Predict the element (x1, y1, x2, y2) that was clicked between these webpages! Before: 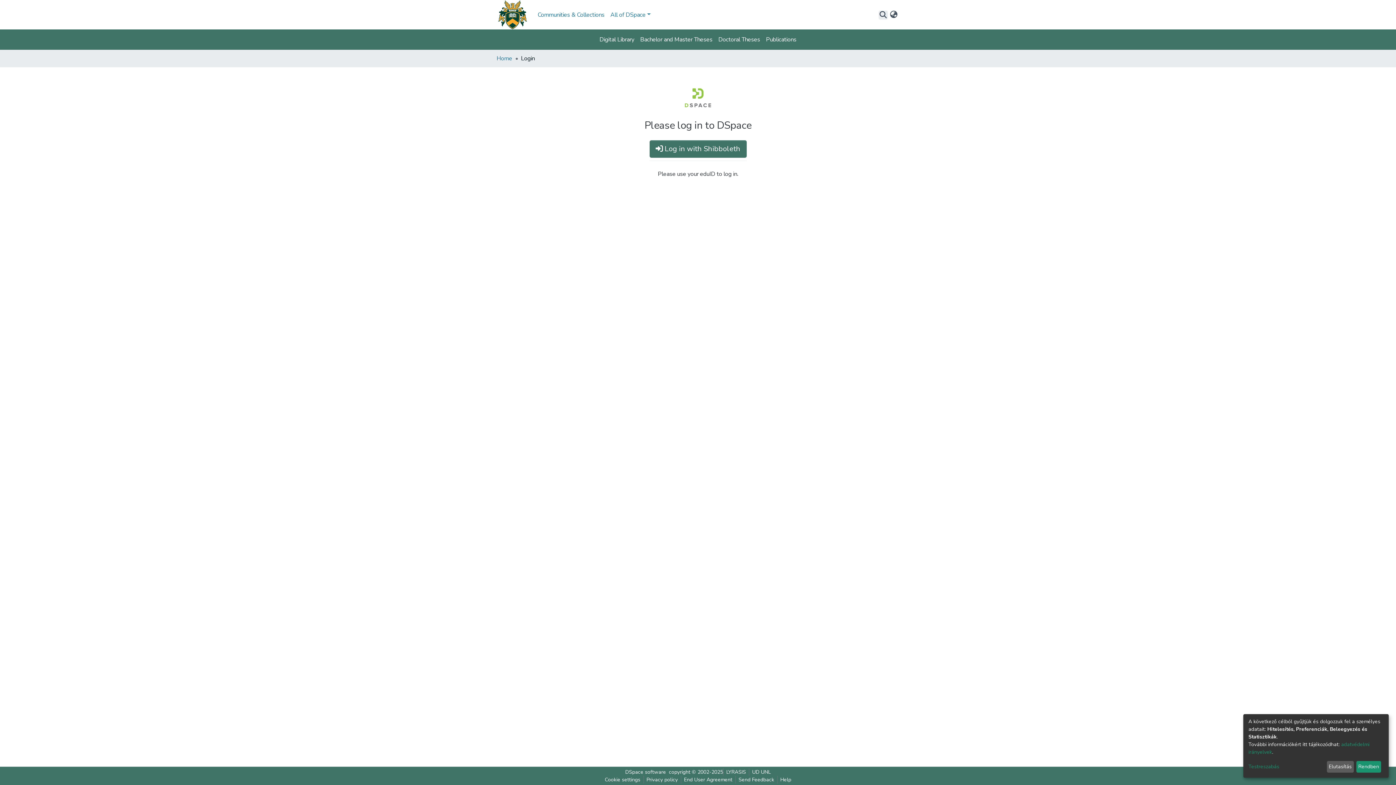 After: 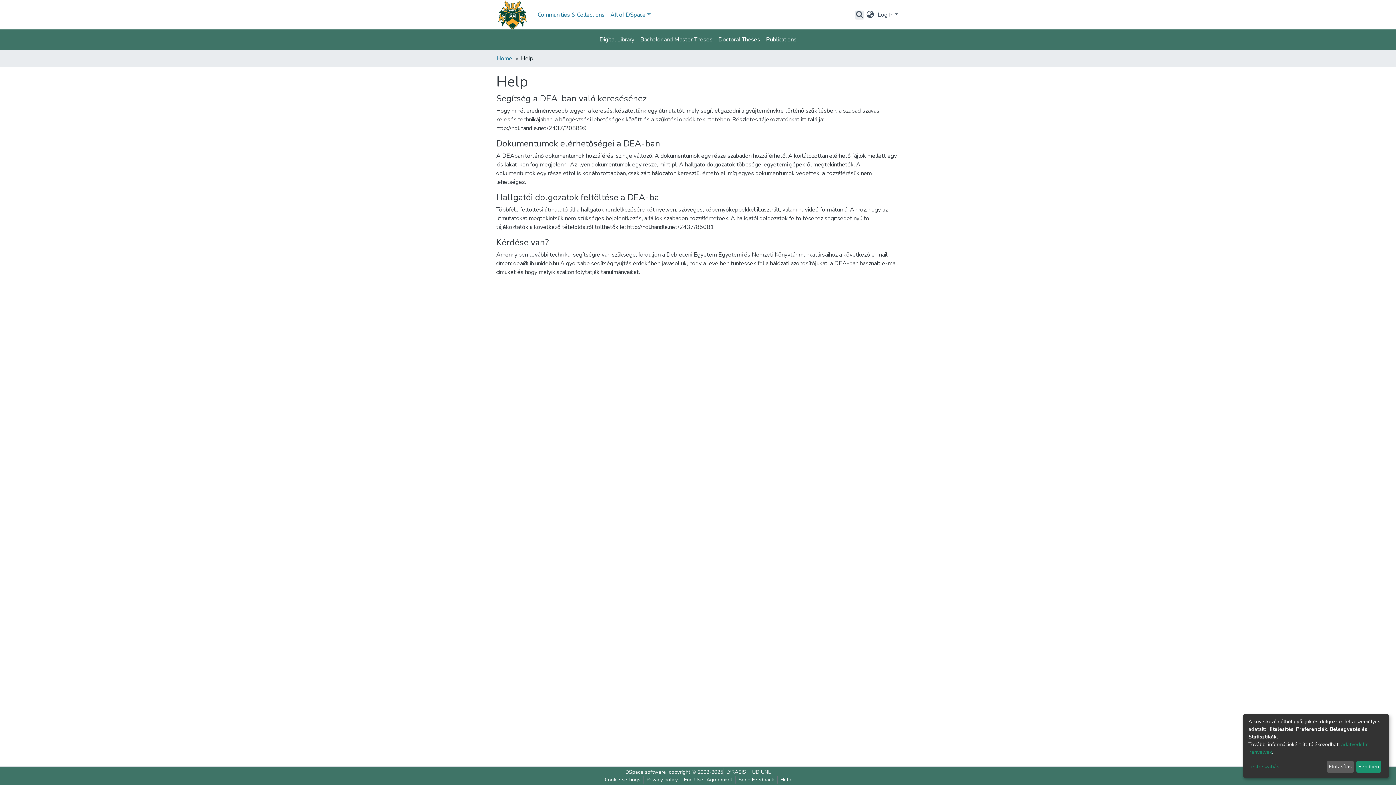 Action: label: Help bbox: (756, 776, 773, 784)